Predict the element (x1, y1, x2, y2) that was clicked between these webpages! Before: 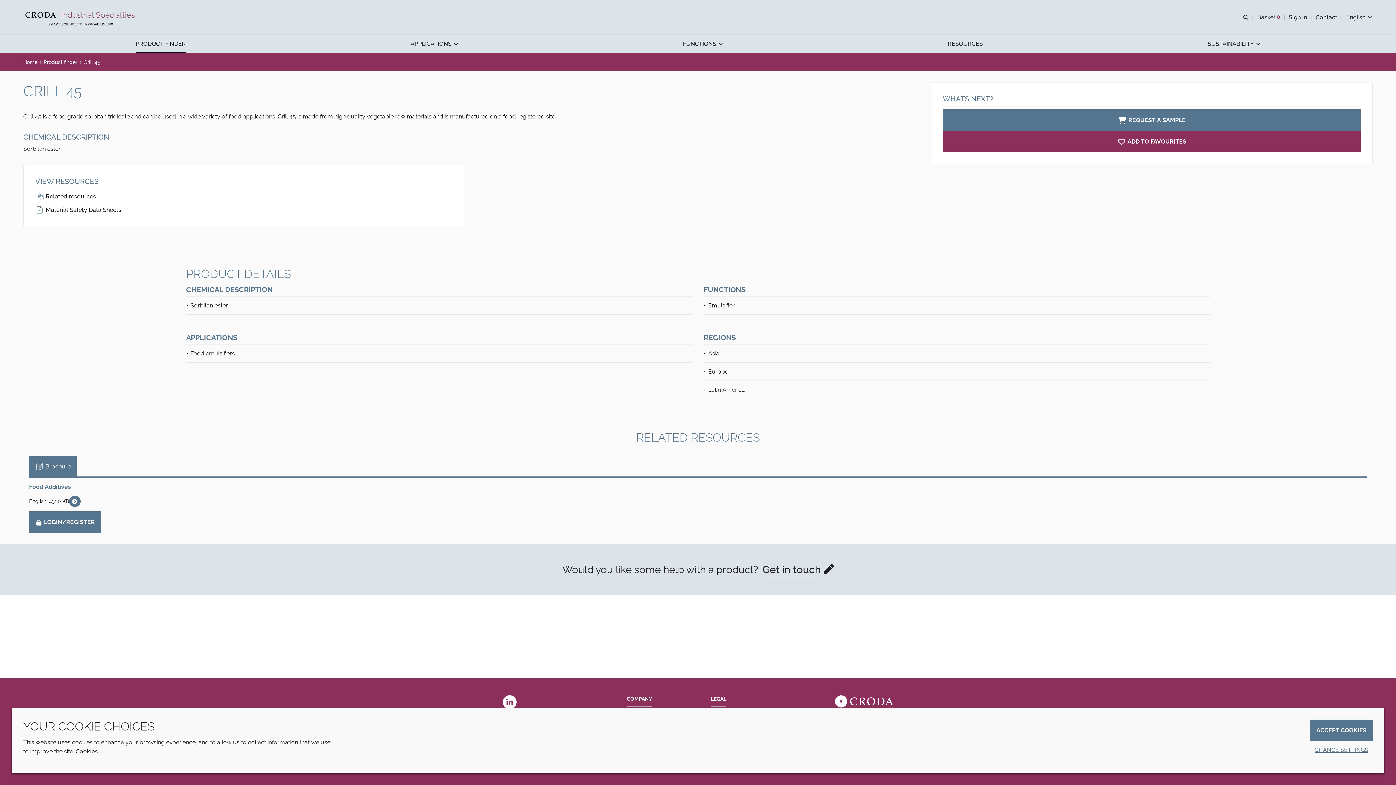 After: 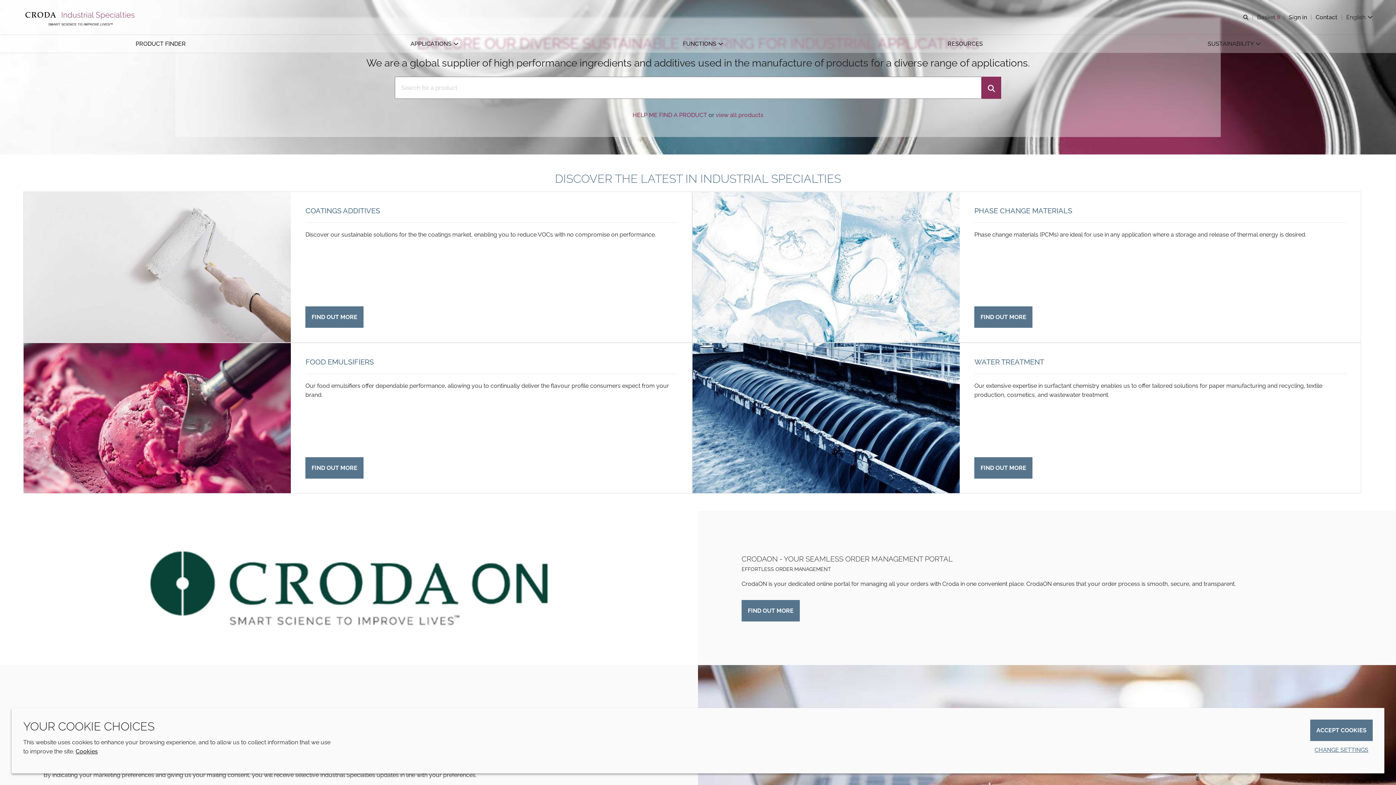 Action: bbox: (23, 58, 37, 66) label: Home